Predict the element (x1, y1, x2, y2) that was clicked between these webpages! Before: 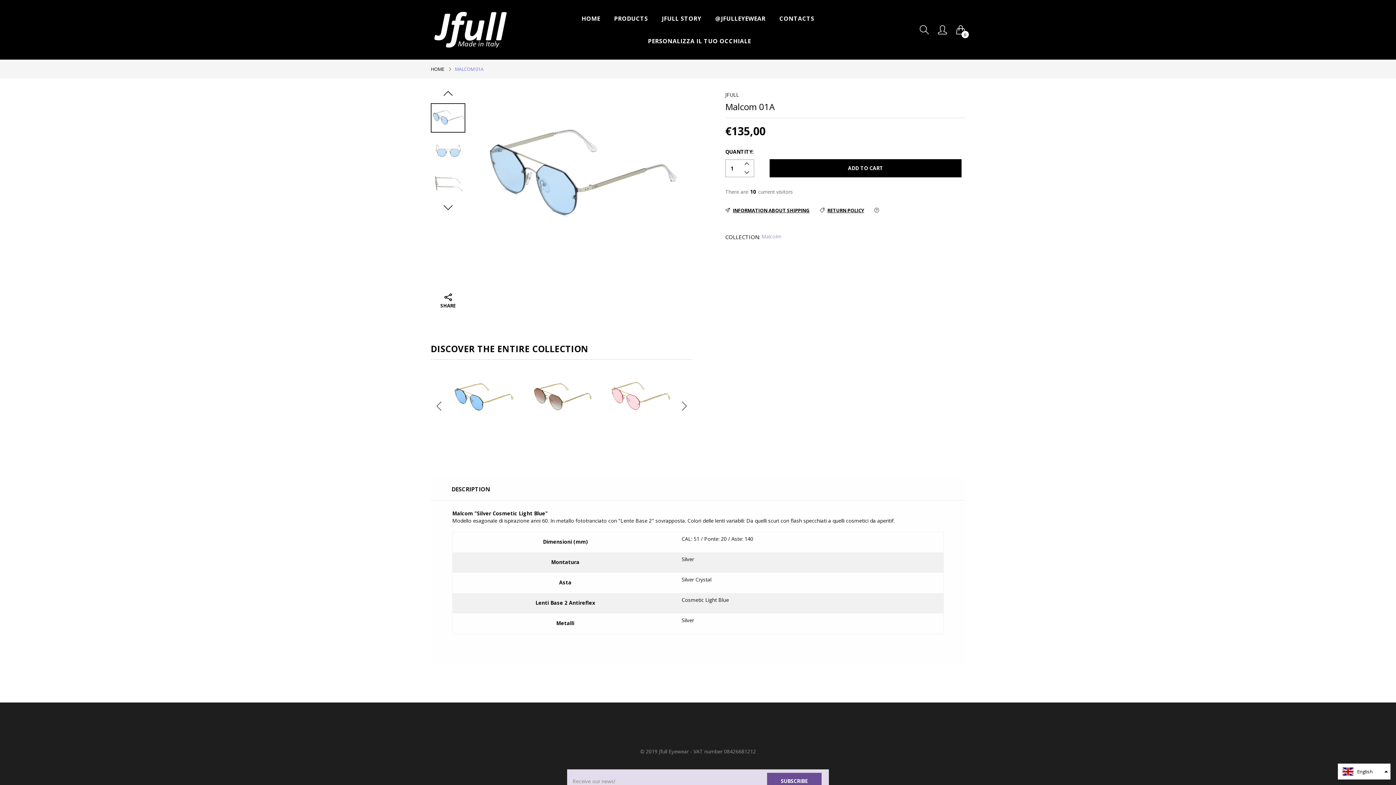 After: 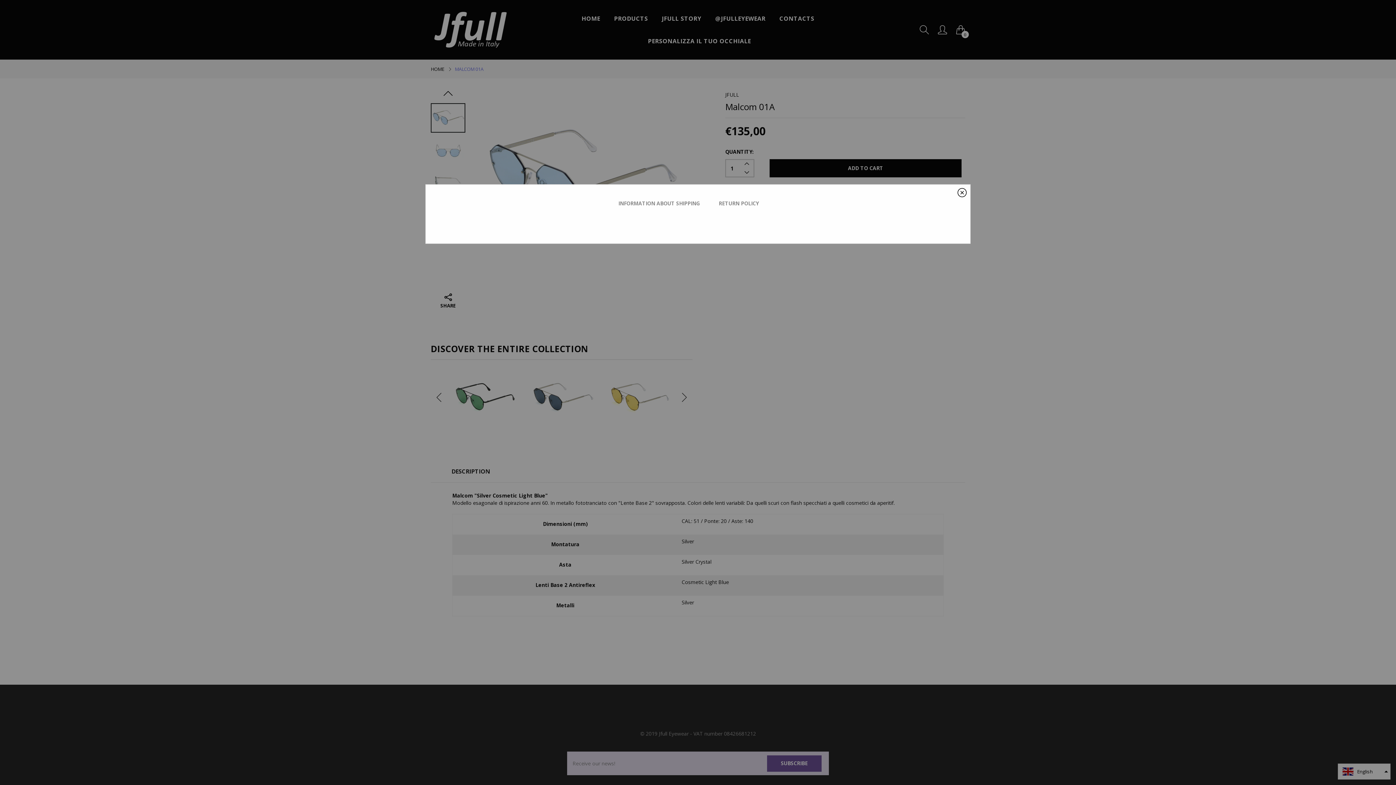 Action: label:   bbox: (871, 207, 877, 214)